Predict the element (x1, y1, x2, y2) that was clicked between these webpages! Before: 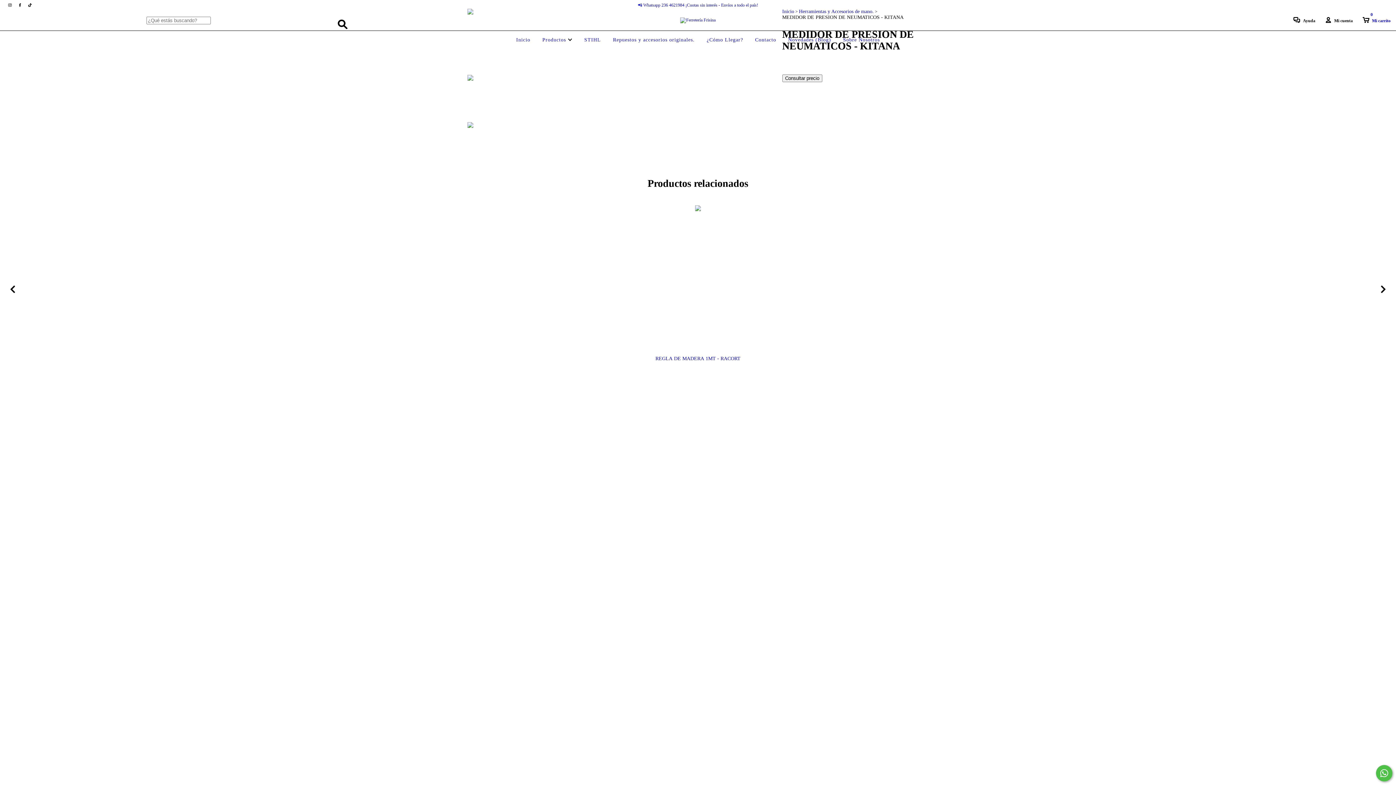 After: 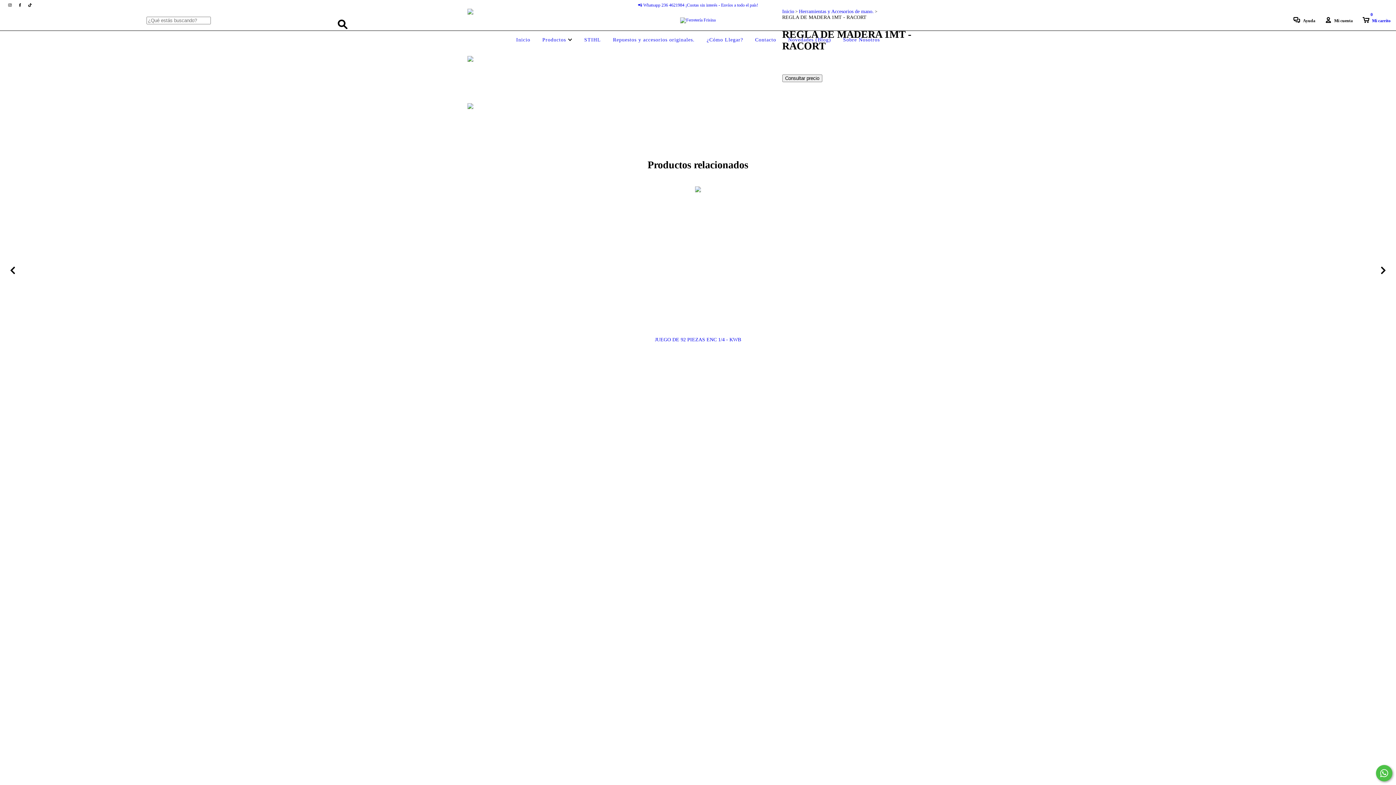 Action: label: REGLA DE MADERA 1MT - RACORT bbox: (474, 355, 921, 361)